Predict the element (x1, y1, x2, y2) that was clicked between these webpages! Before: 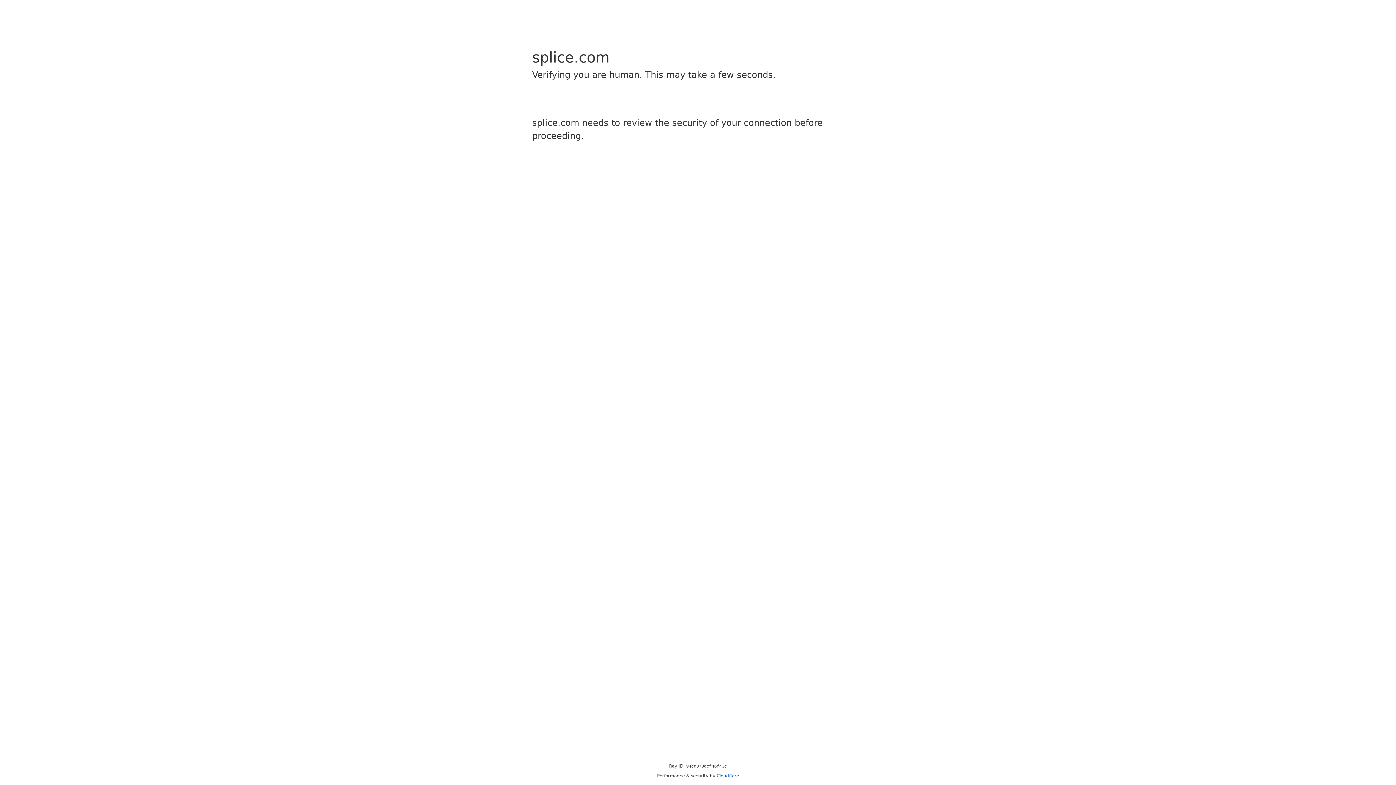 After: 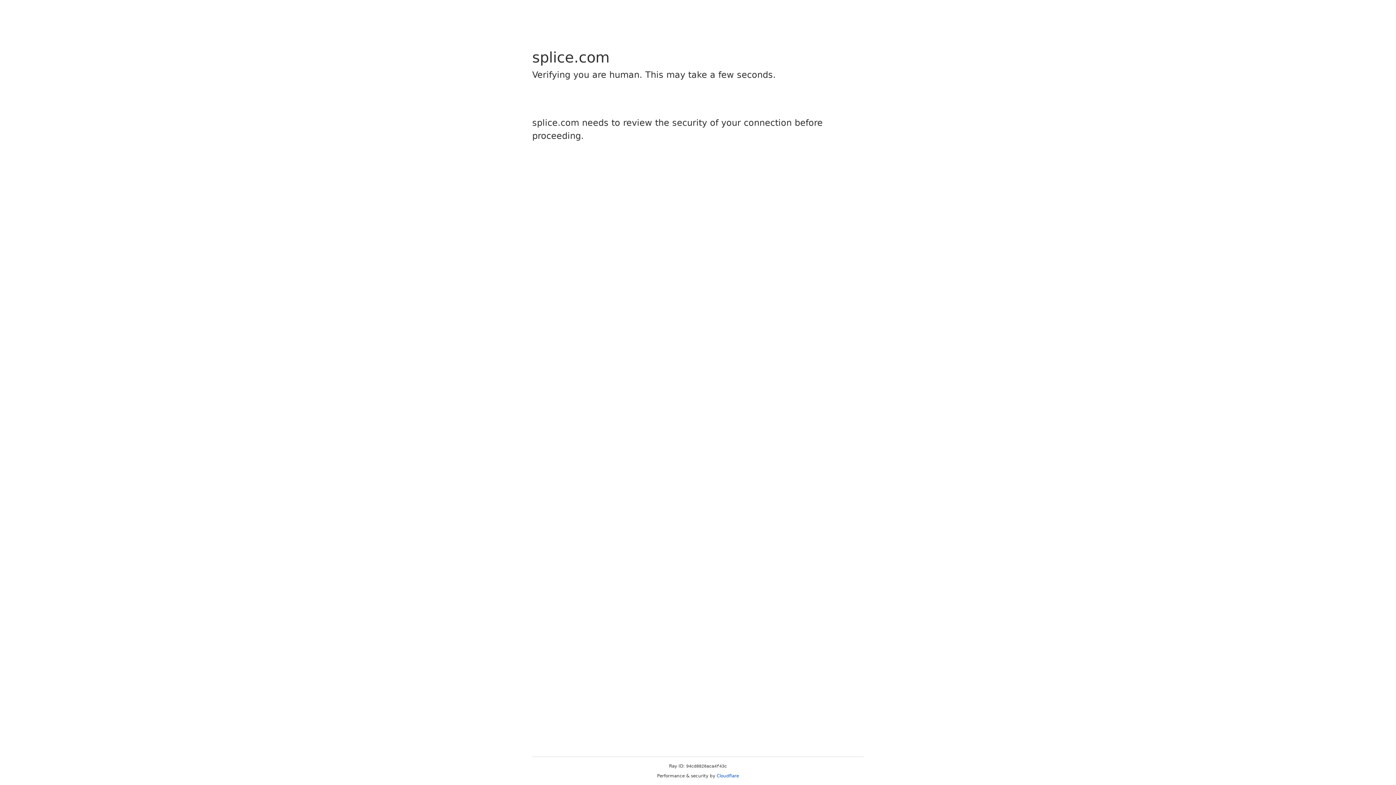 Action: label: Cloudflare bbox: (716, 773, 739, 778)